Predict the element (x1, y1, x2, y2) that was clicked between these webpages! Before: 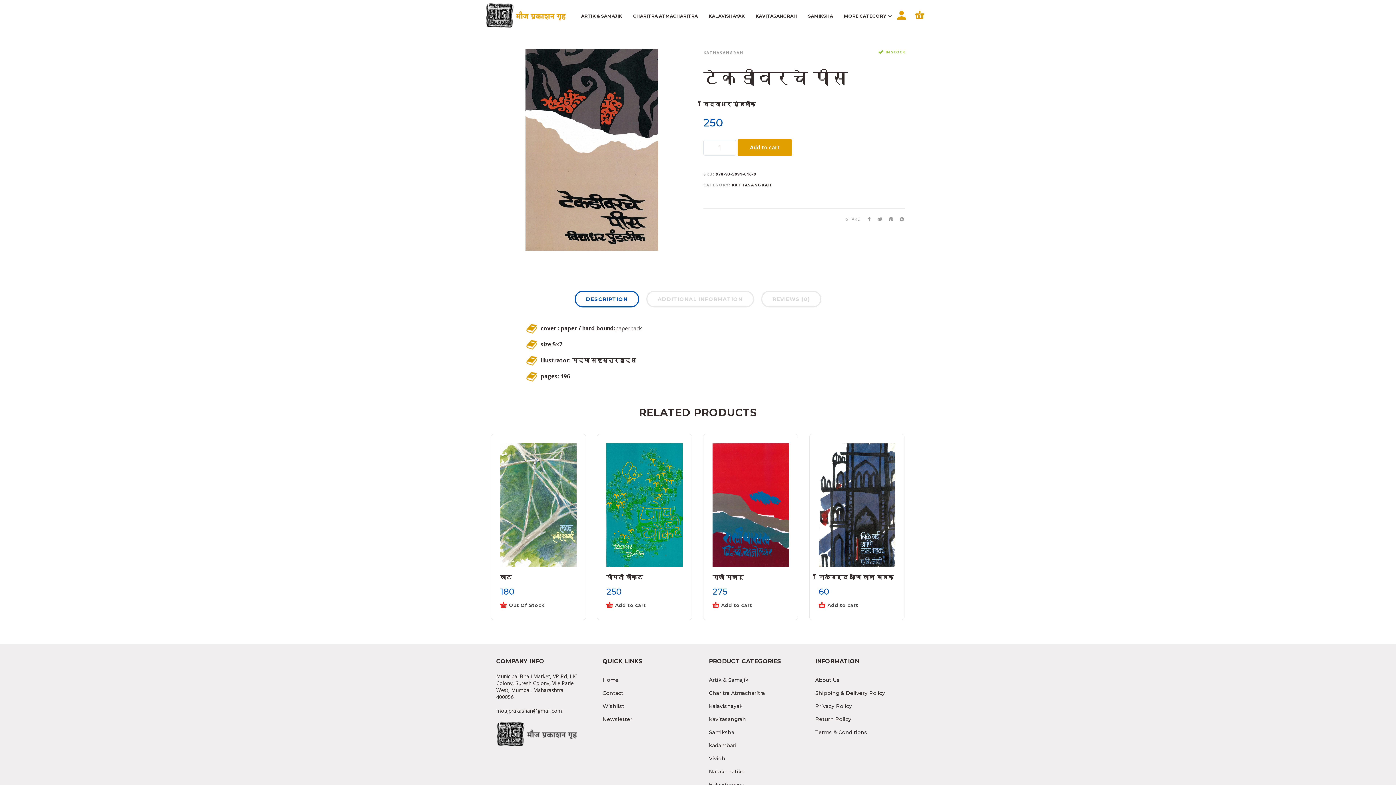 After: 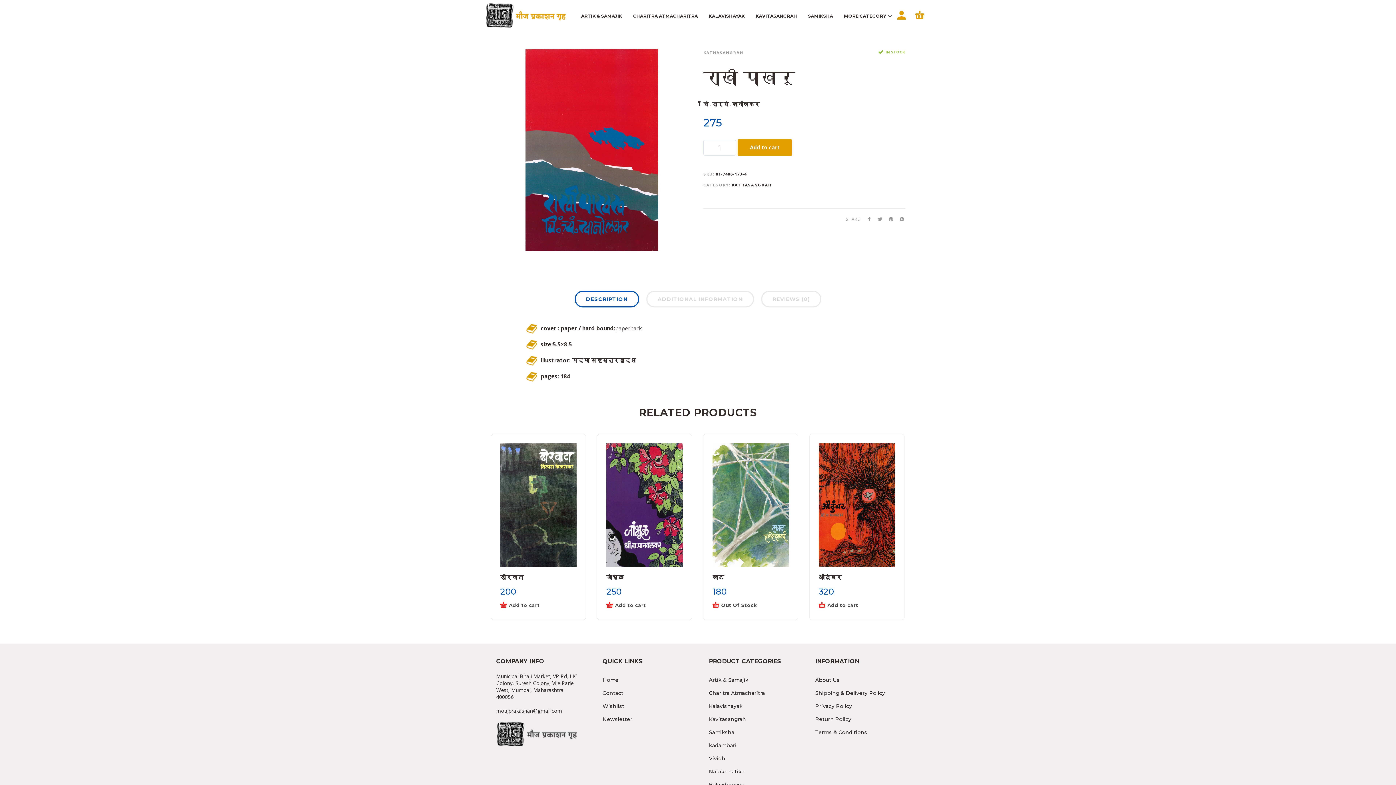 Action: label: राखी पाखरू bbox: (712, 574, 743, 581)